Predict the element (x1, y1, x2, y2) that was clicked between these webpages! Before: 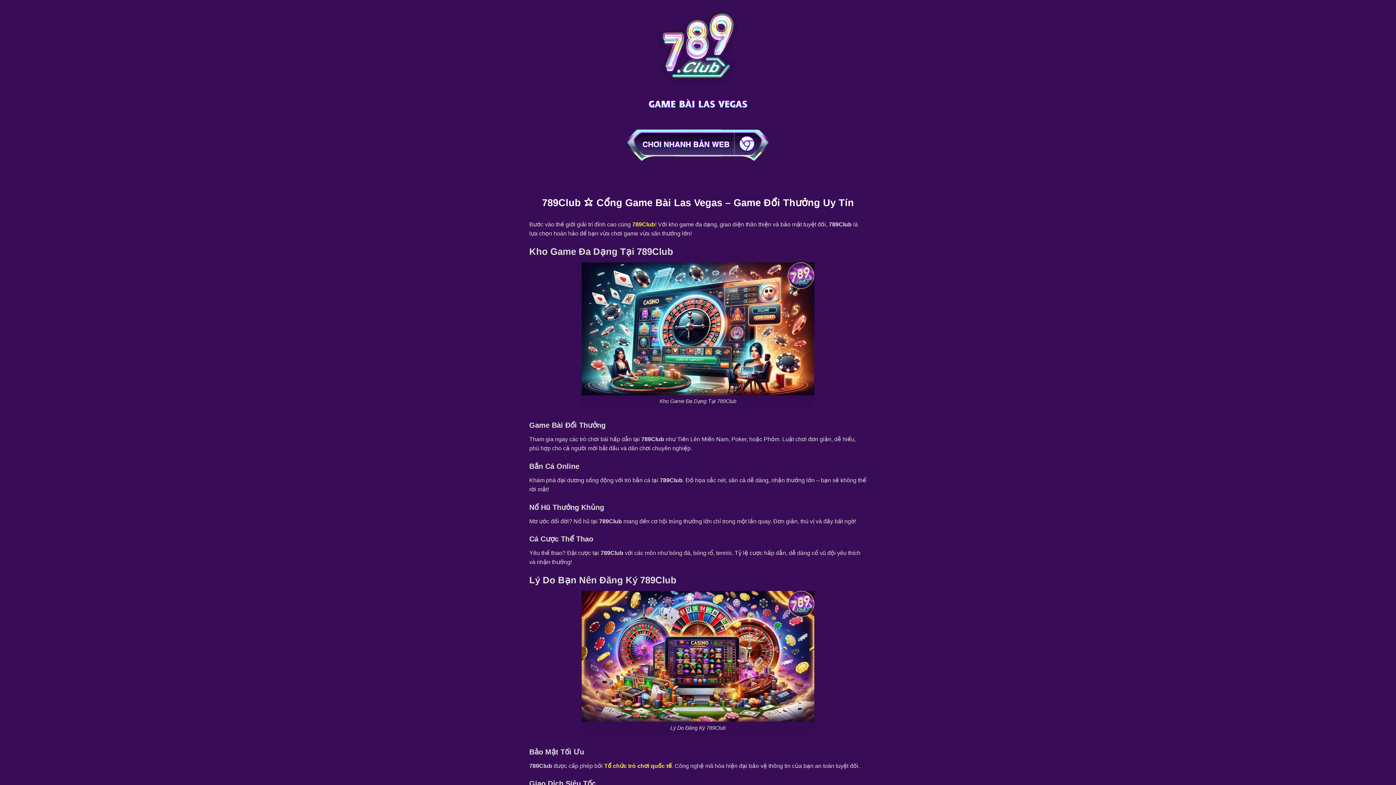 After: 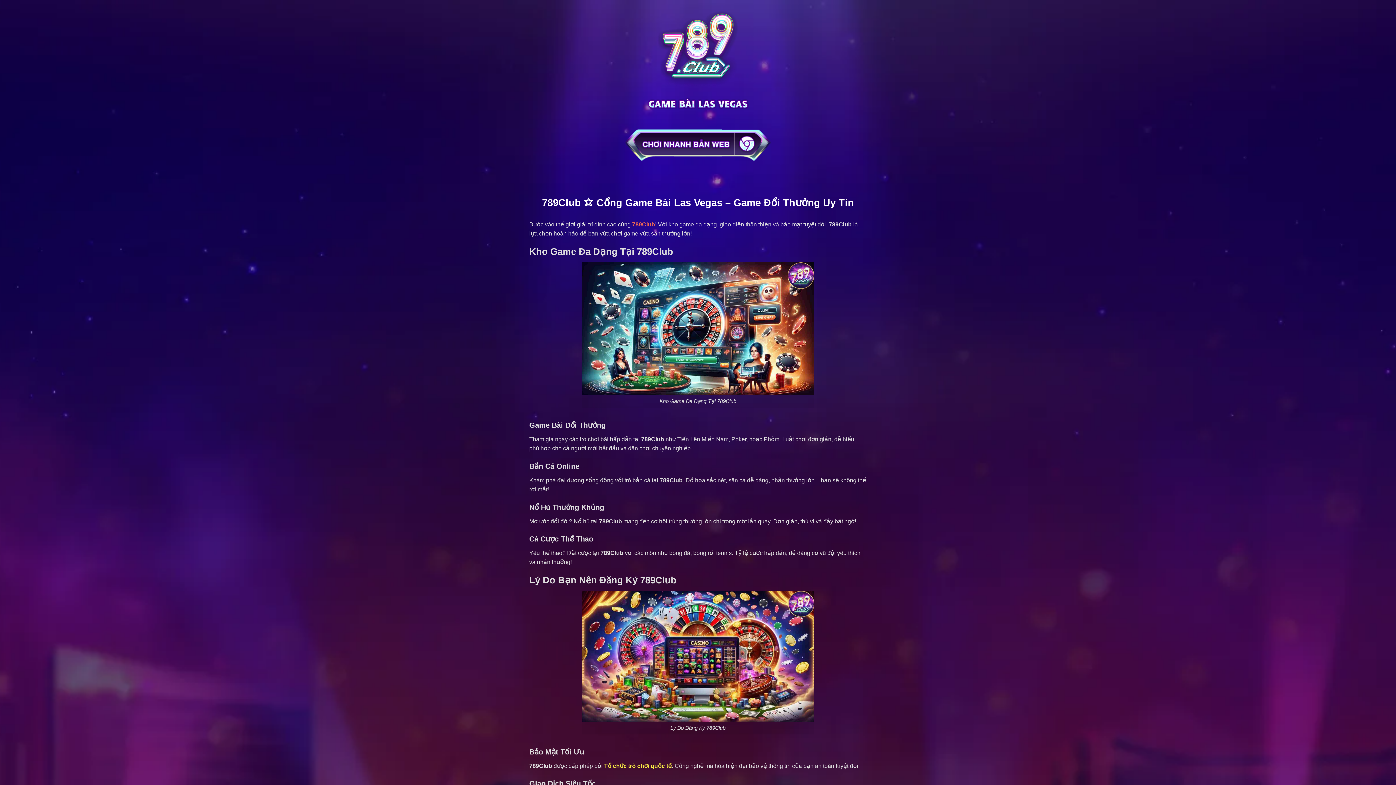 Action: bbox: (632, 221, 655, 227) label: 789Club